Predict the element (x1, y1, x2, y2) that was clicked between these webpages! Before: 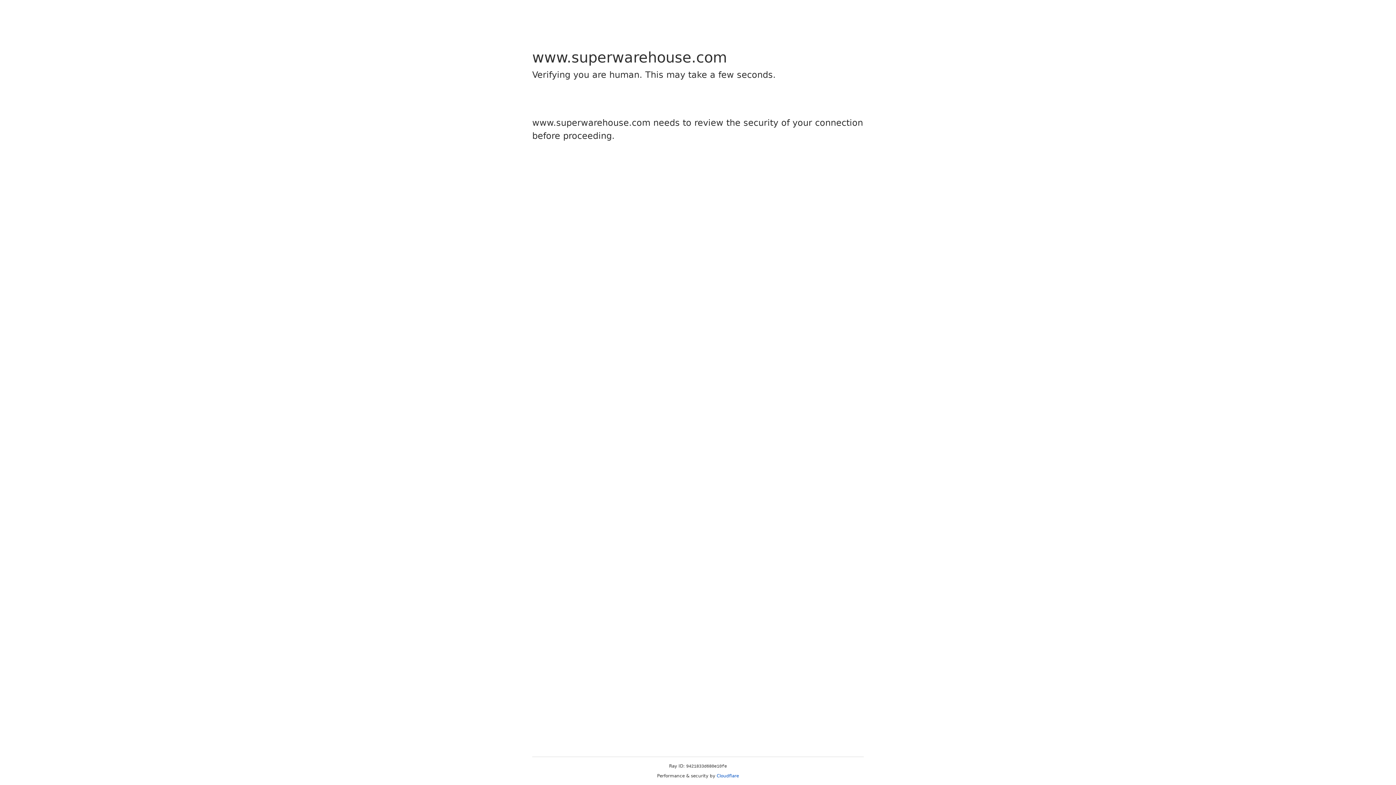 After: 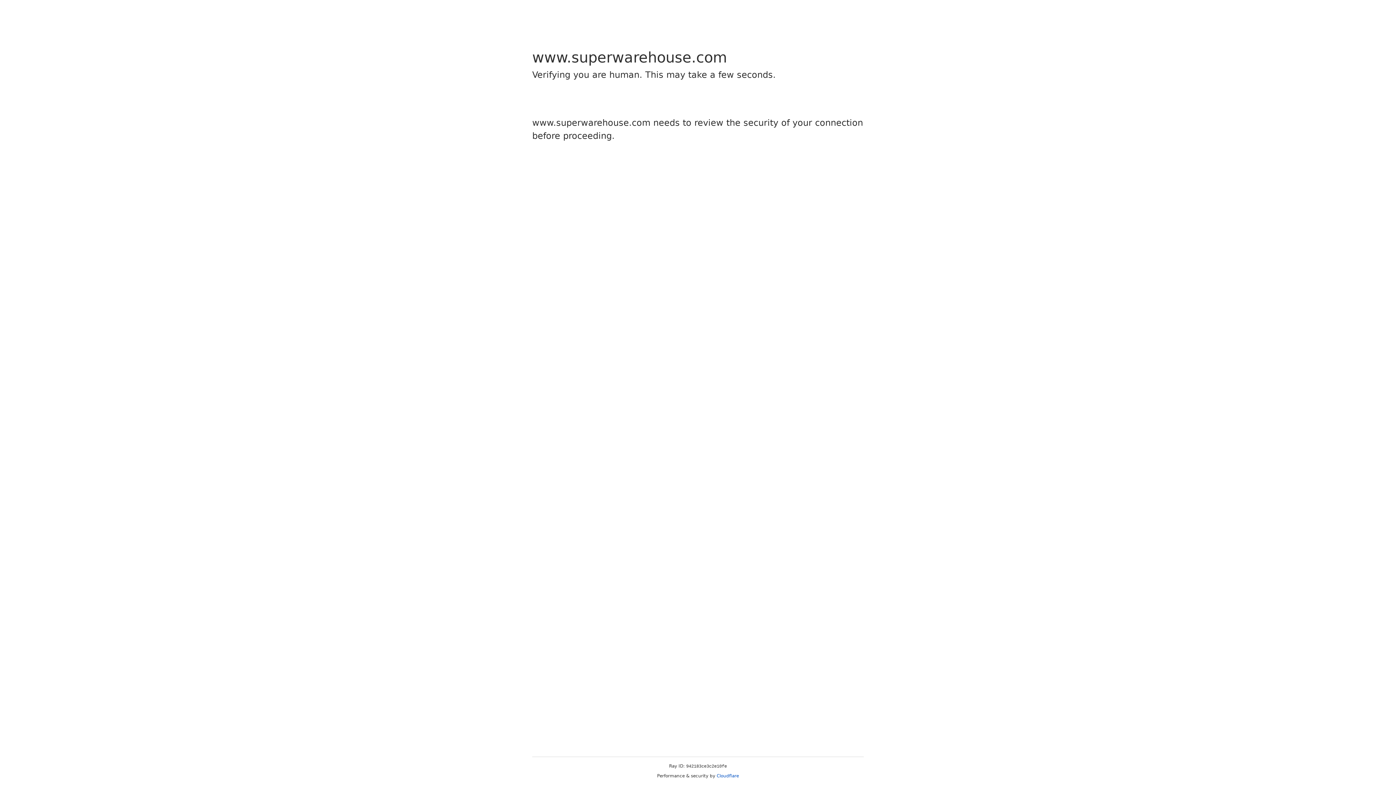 Action: bbox: (716, 773, 739, 778) label: Cloudflare